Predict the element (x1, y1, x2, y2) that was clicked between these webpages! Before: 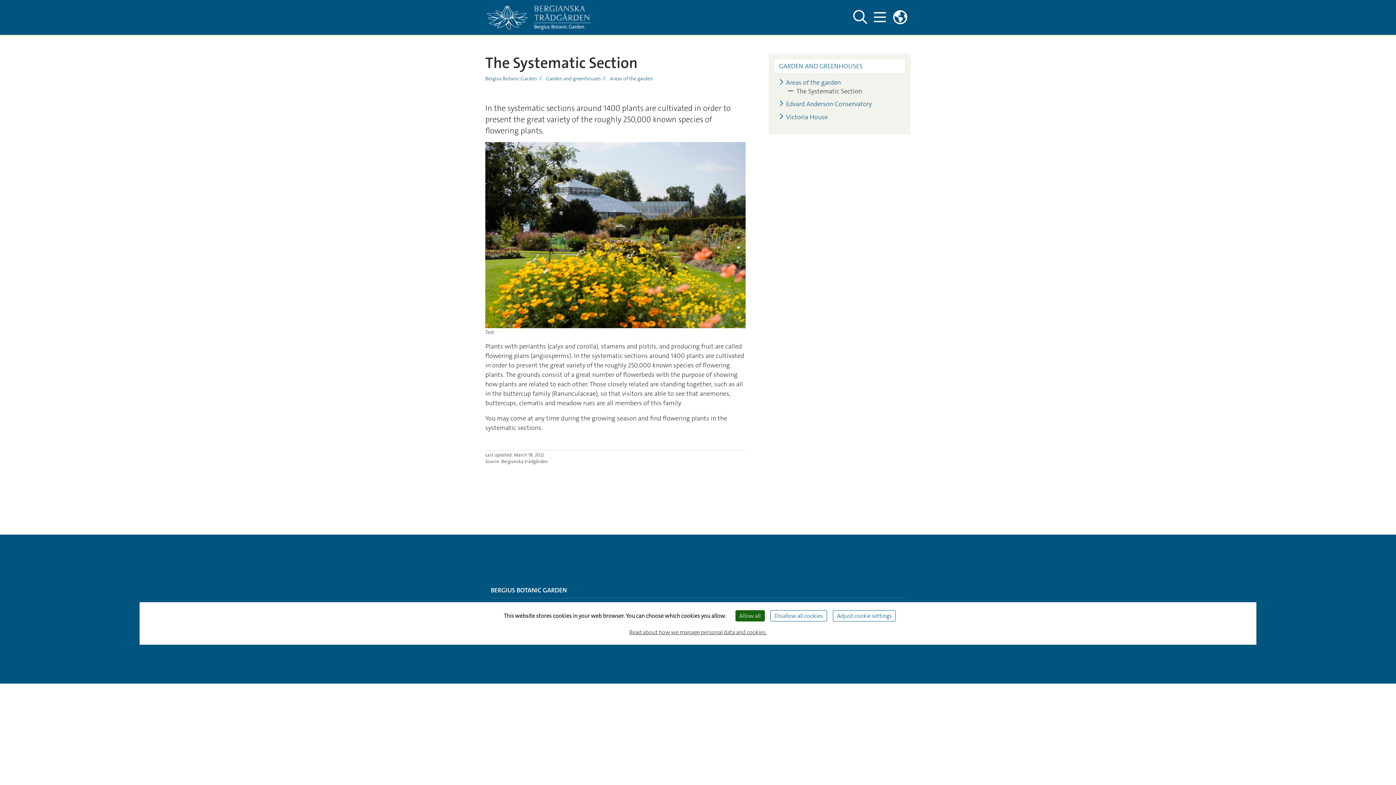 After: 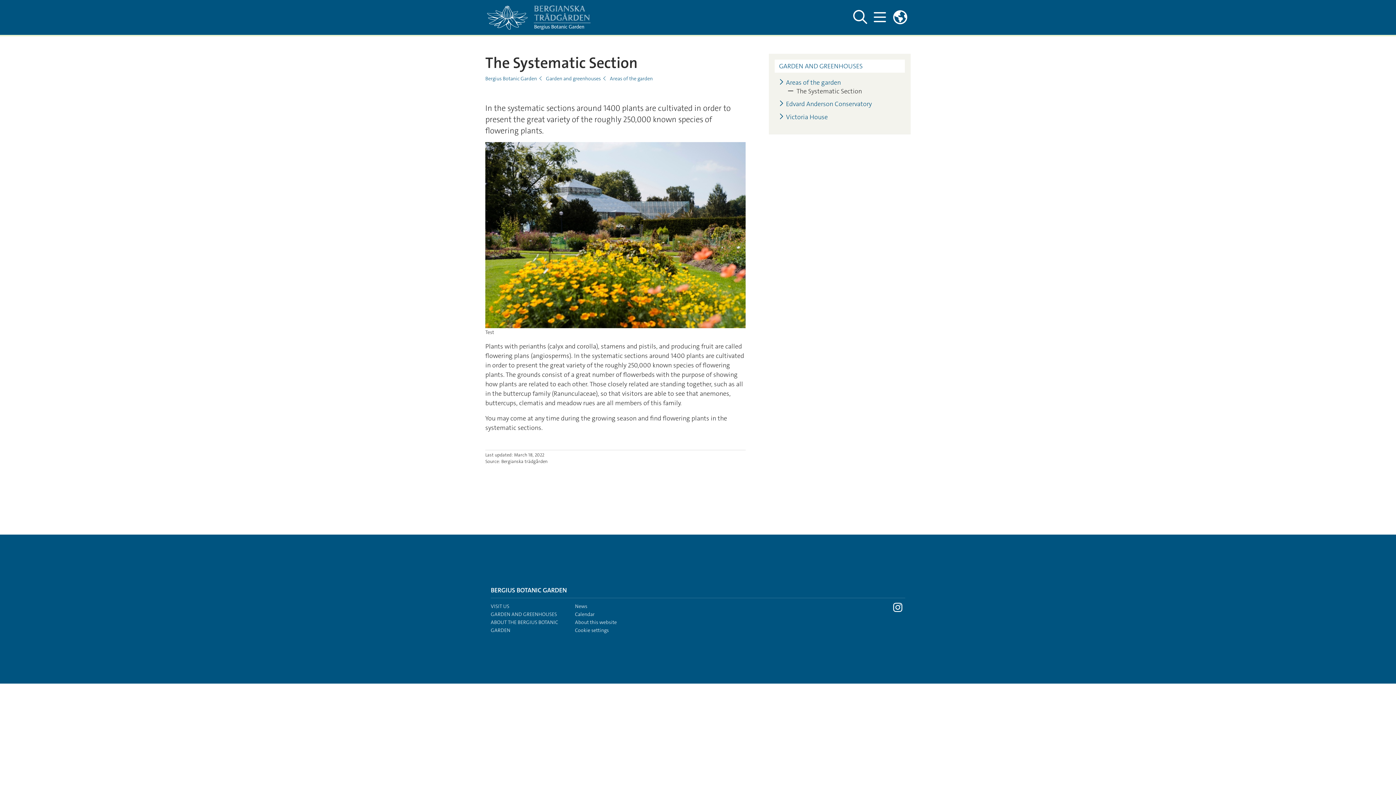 Action: label: Allow all bbox: (735, 610, 764, 621)